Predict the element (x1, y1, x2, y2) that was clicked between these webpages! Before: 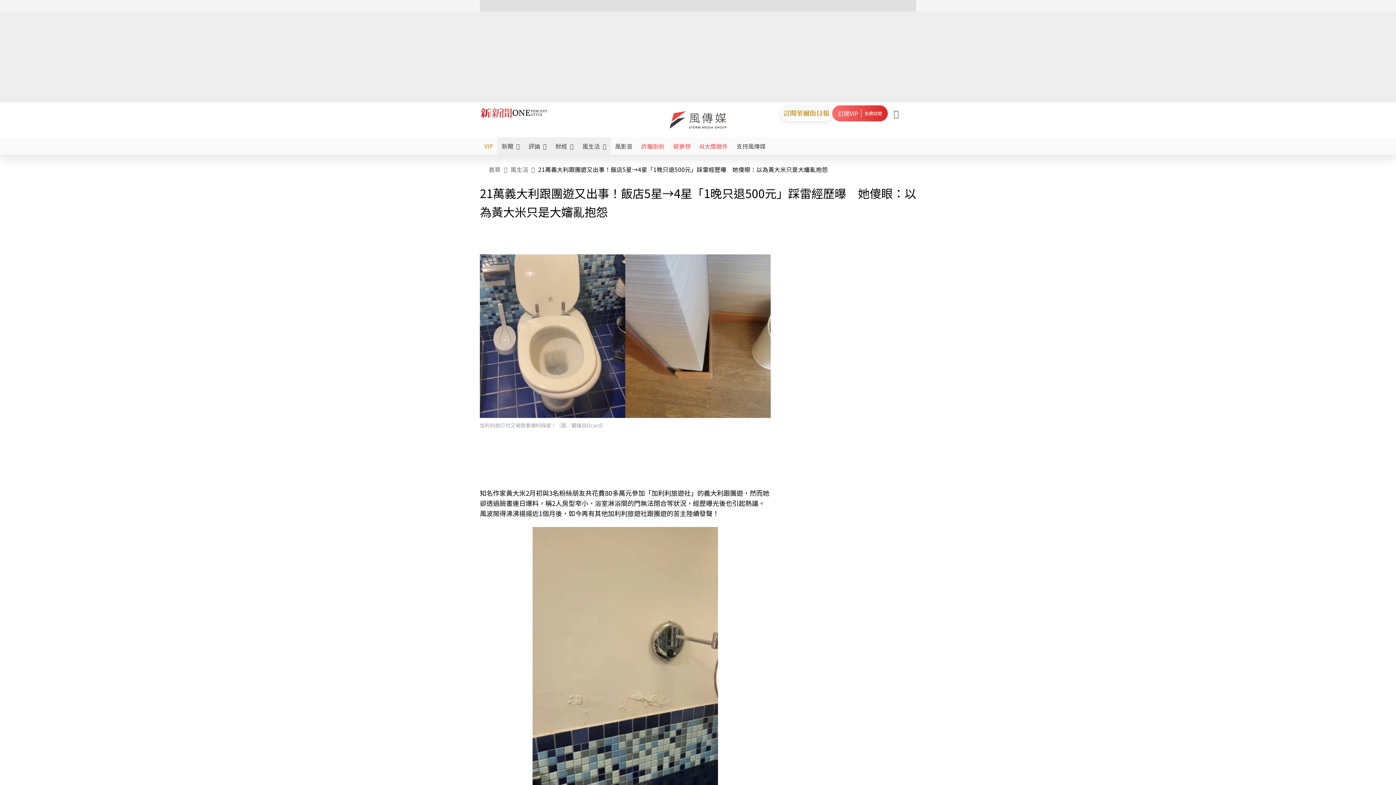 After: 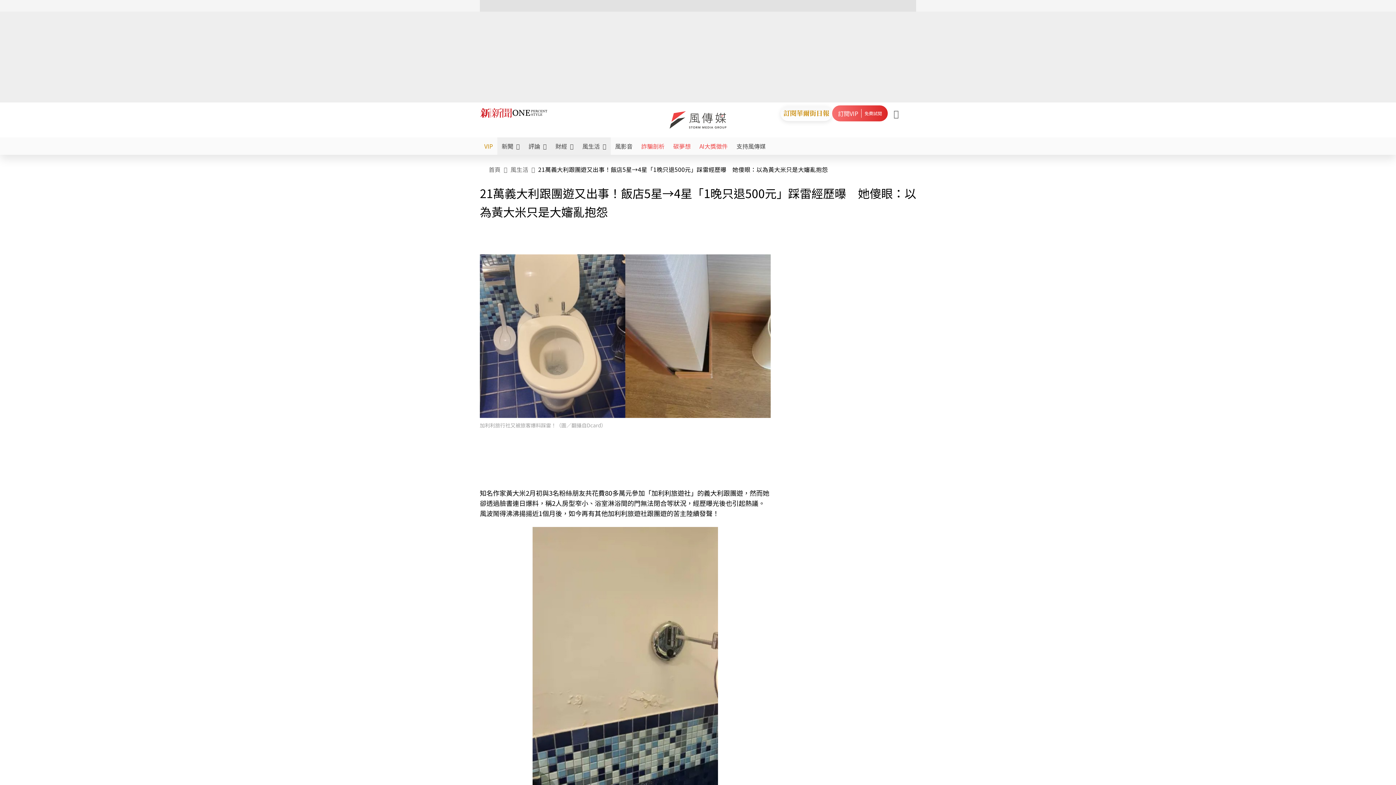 Action: bbox: (480, 254, 770, 418)